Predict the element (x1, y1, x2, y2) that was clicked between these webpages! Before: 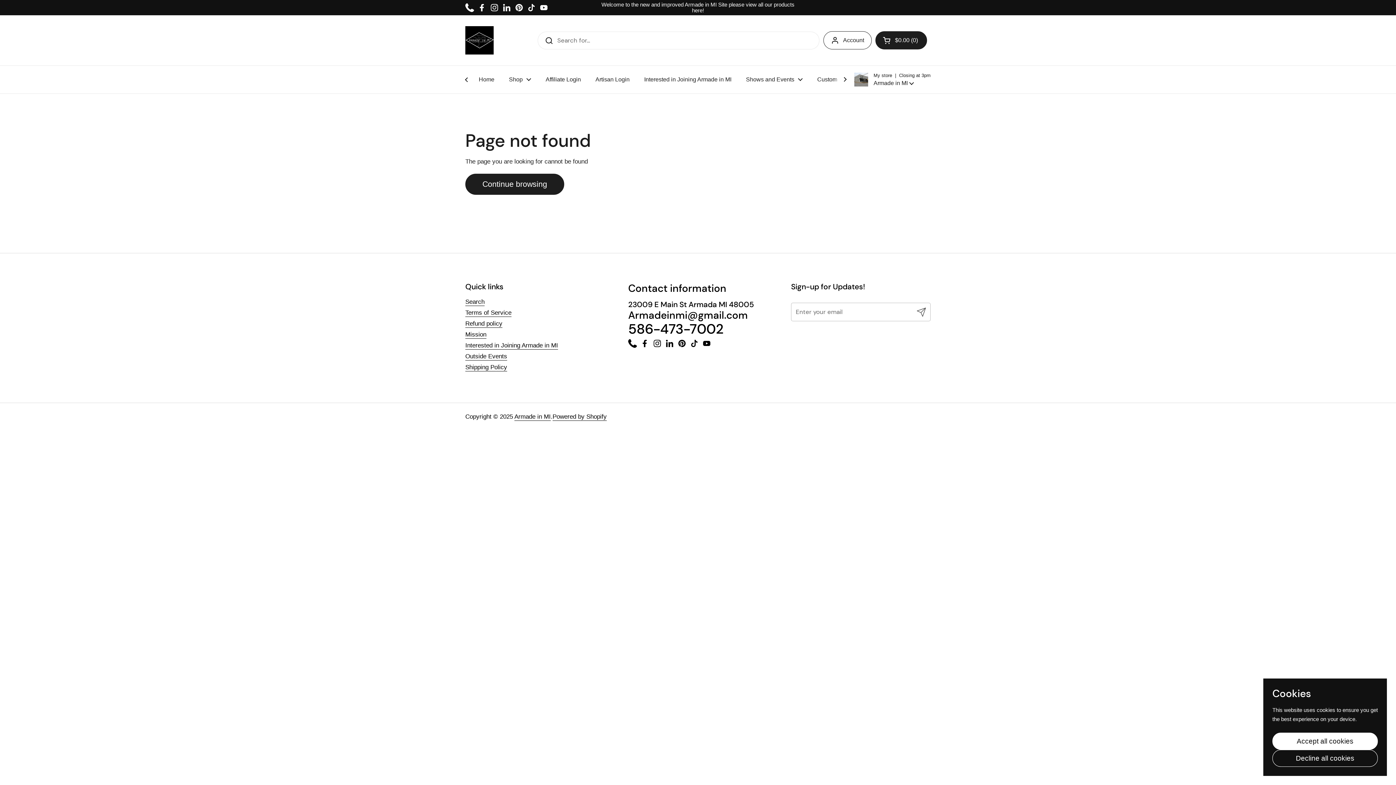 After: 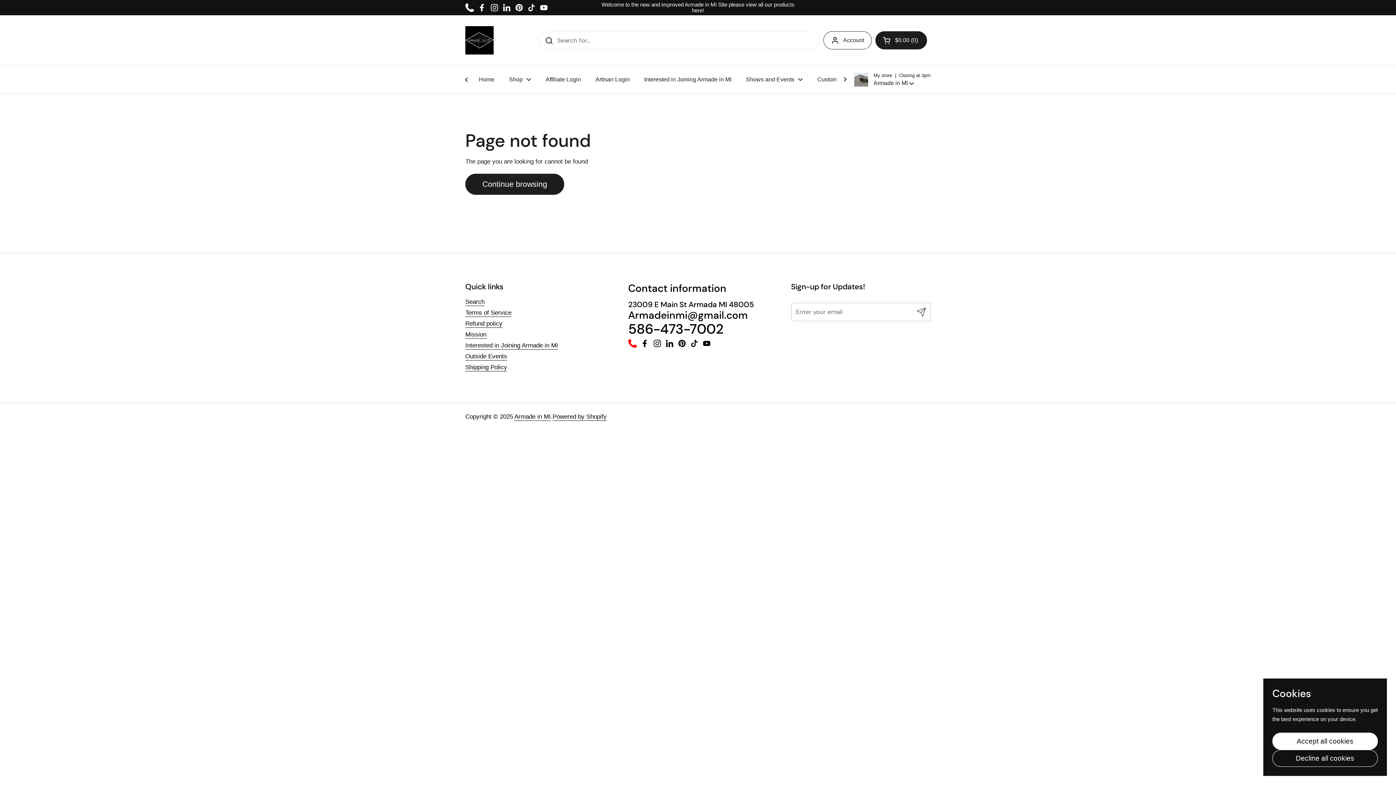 Action: label: Phone bbox: (628, 339, 637, 348)